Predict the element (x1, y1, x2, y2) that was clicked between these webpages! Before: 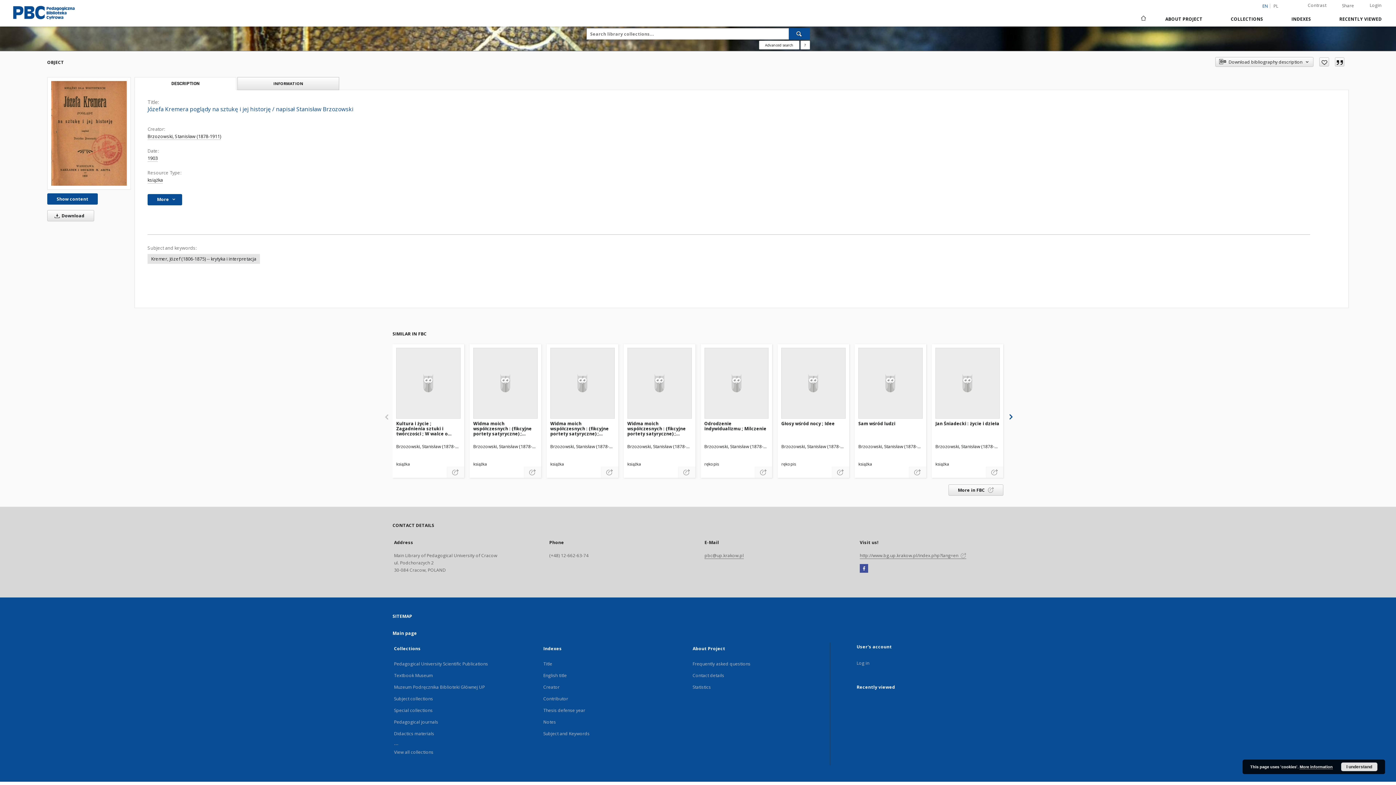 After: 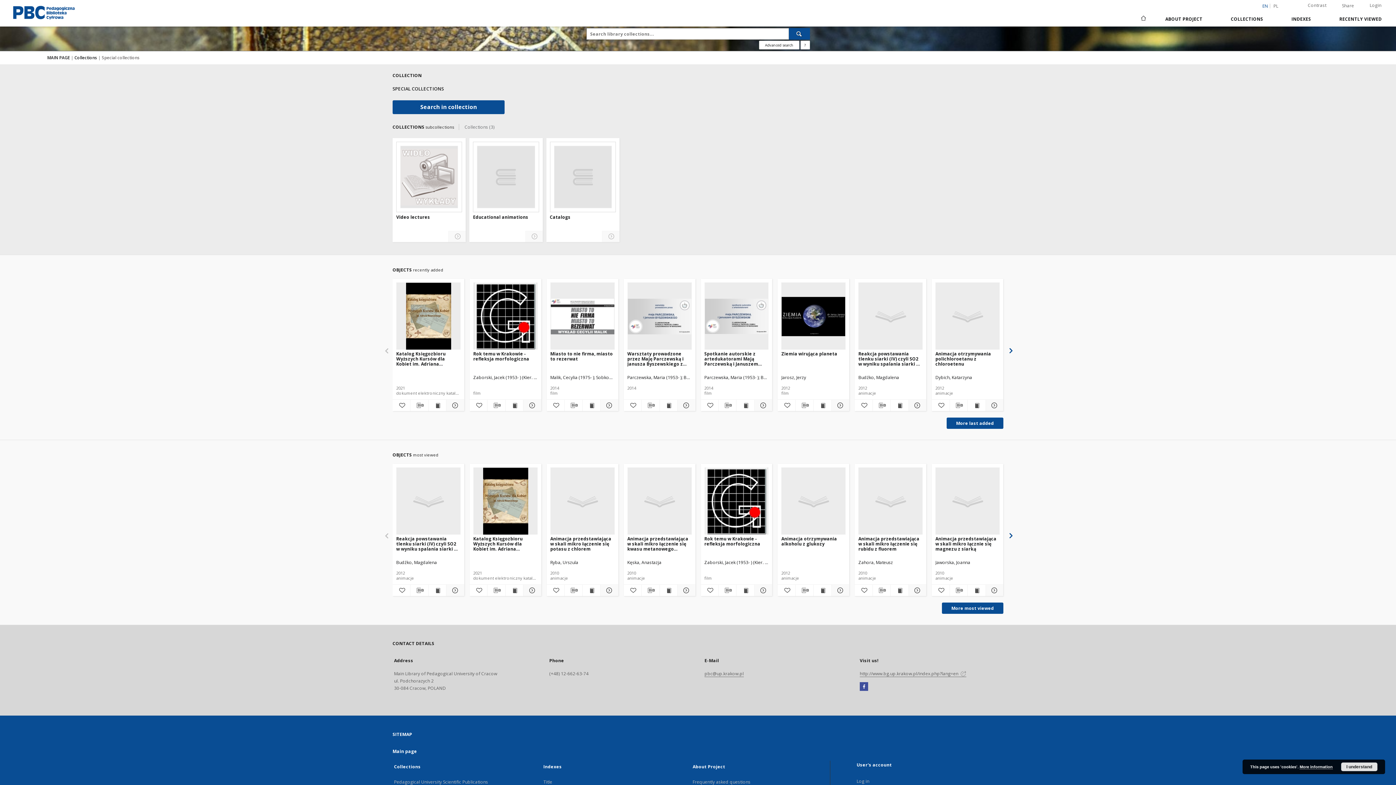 Action: label: Special collections bbox: (394, 707, 432, 714)